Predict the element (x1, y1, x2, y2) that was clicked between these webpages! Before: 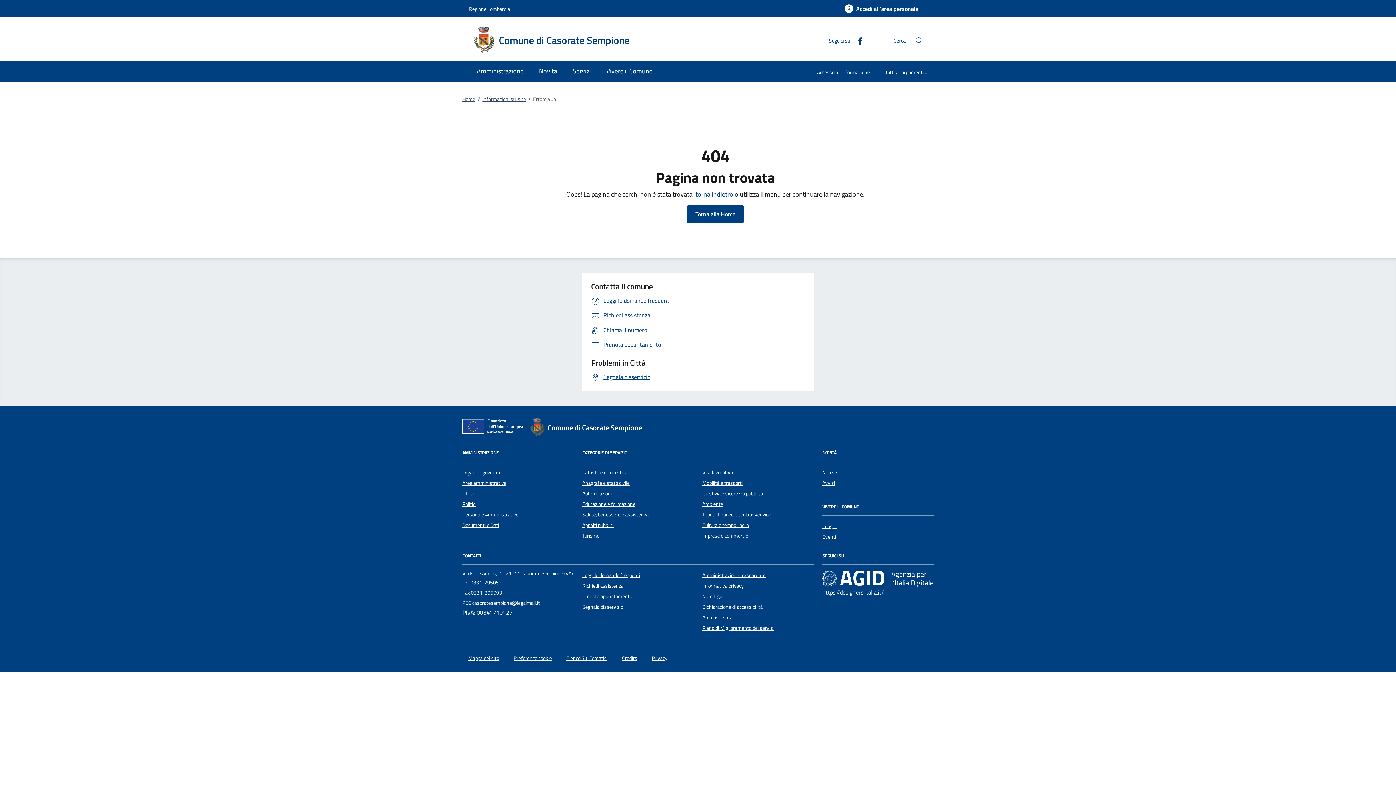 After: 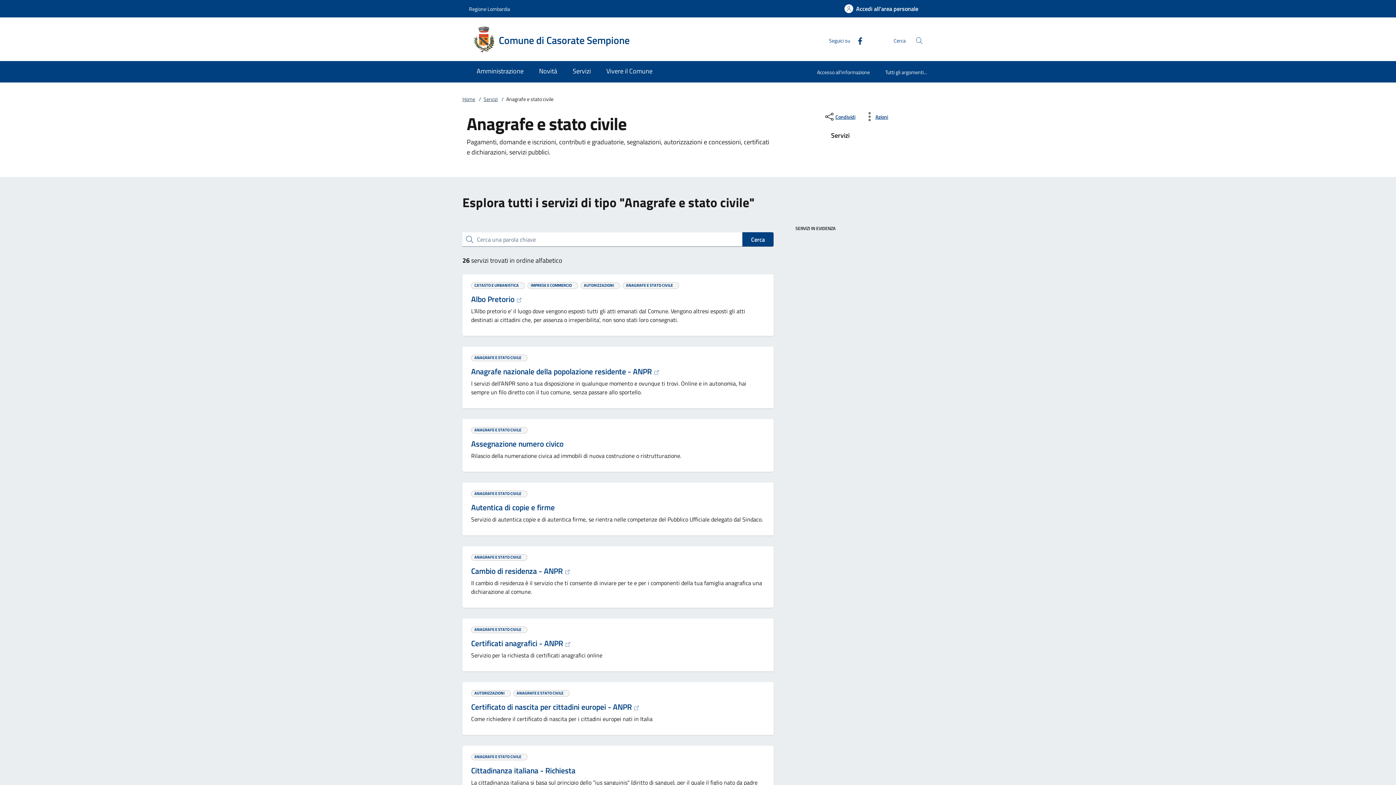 Action: label: Anagrafe e stato civile bbox: (582, 479, 629, 487)